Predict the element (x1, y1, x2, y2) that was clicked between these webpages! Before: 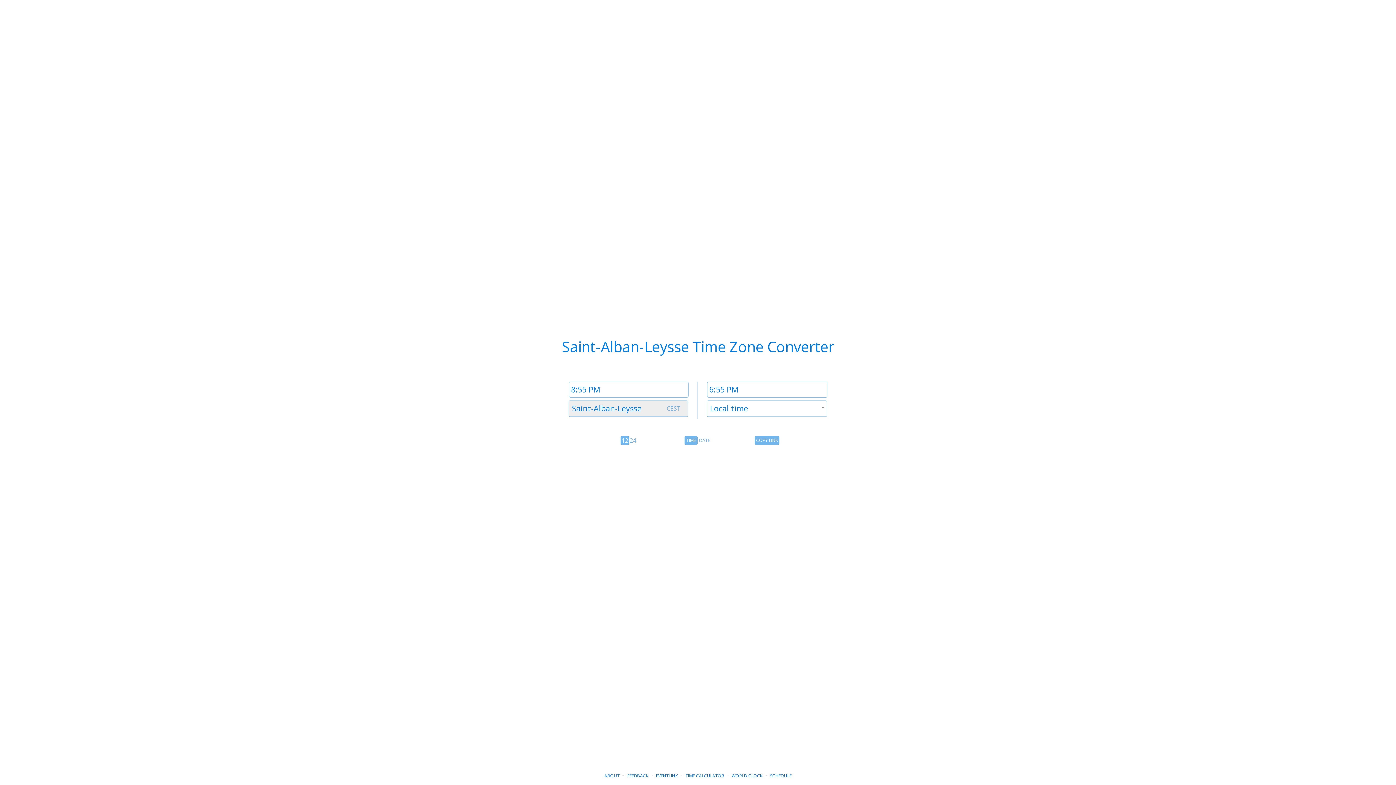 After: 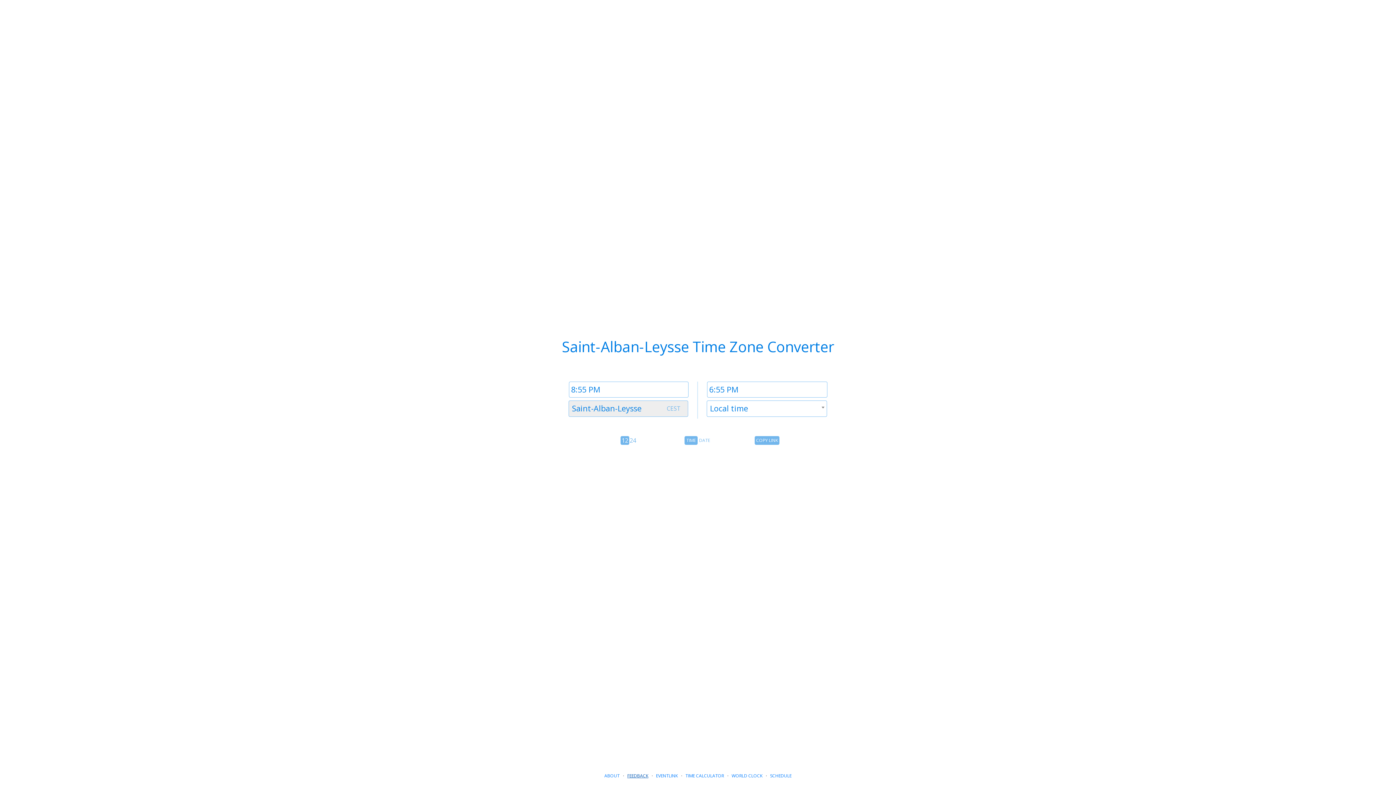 Action: bbox: (627, 773, 648, 779) label: FEEDBACK